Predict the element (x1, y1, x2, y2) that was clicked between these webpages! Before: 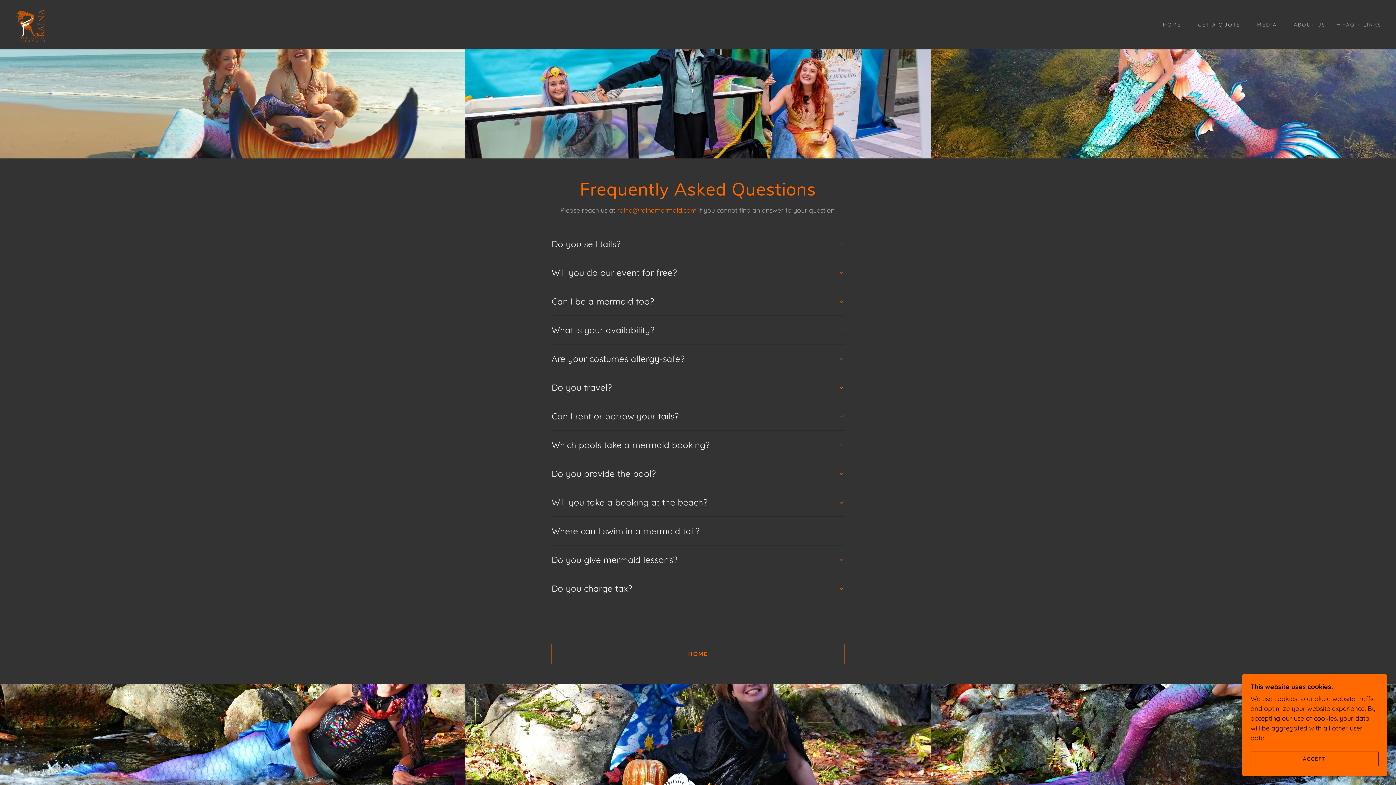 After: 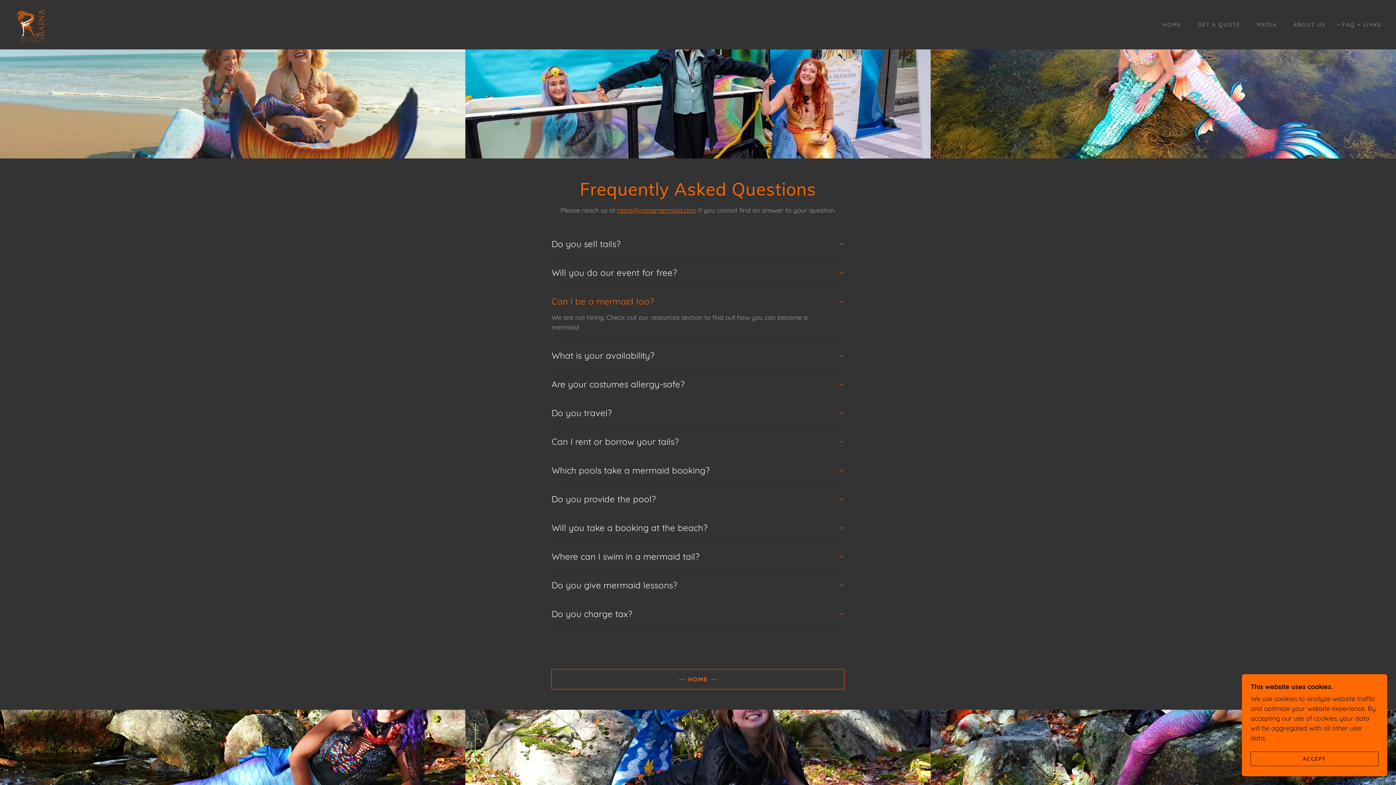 Action: label: Can I be a mermaid too? bbox: (551, 293, 844, 309)